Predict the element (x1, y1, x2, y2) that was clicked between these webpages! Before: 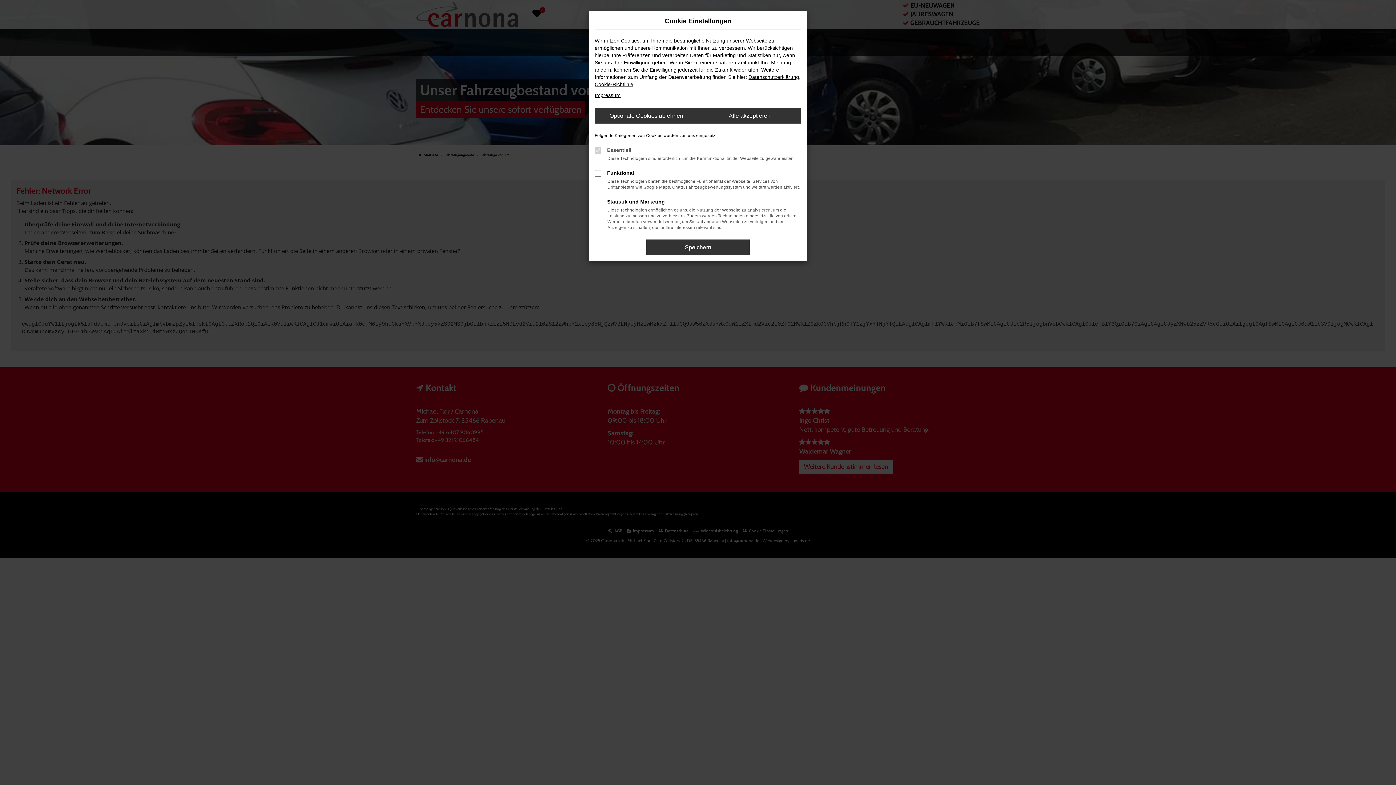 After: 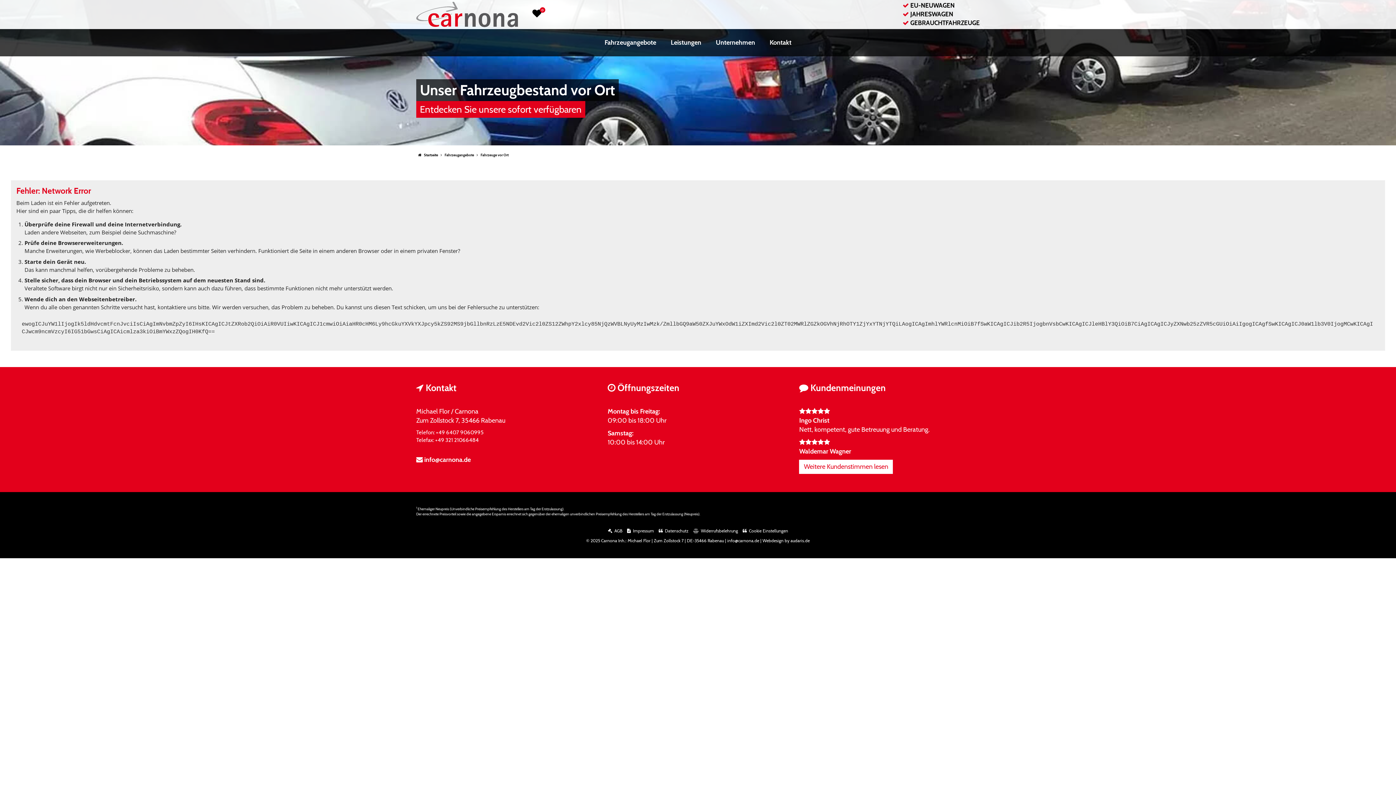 Action: bbox: (646, 239, 749, 255) label: Speichern